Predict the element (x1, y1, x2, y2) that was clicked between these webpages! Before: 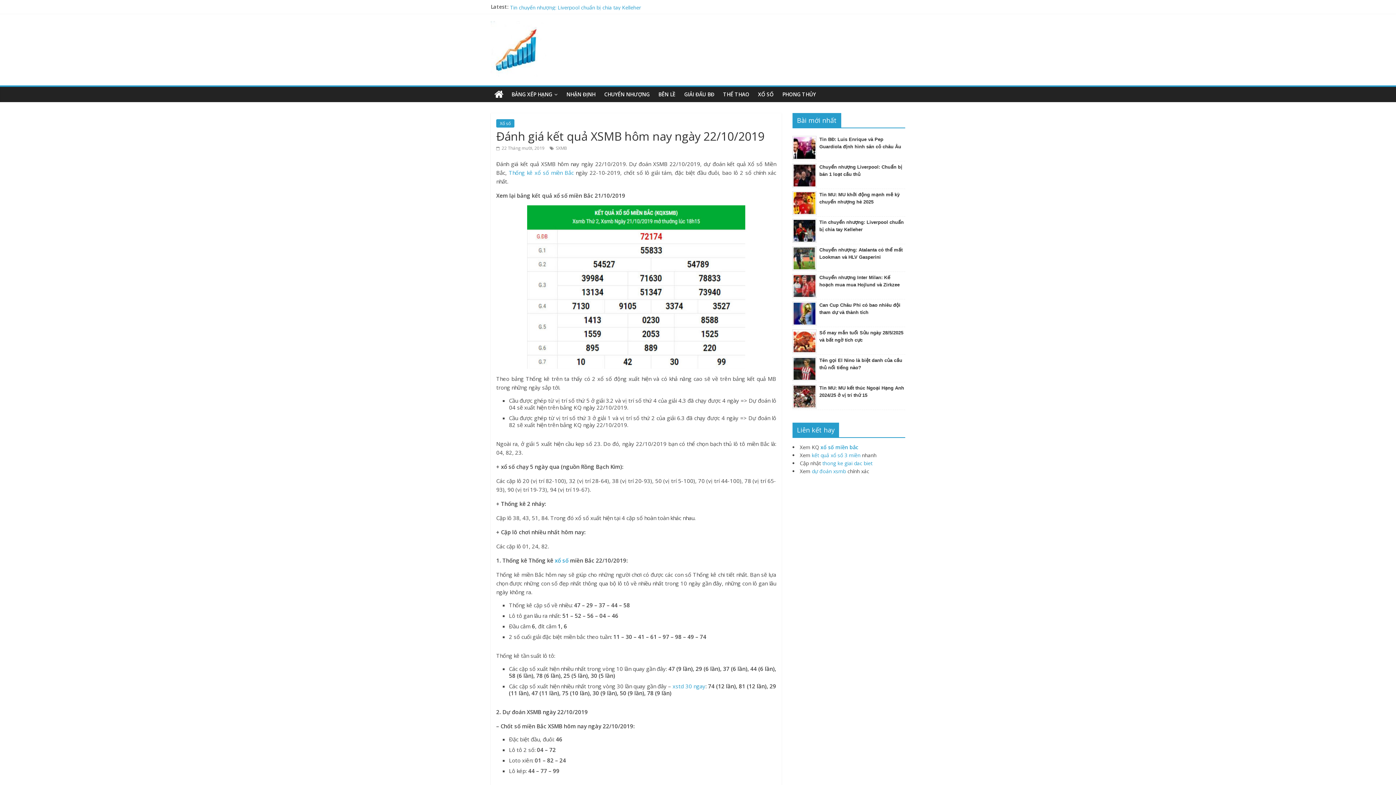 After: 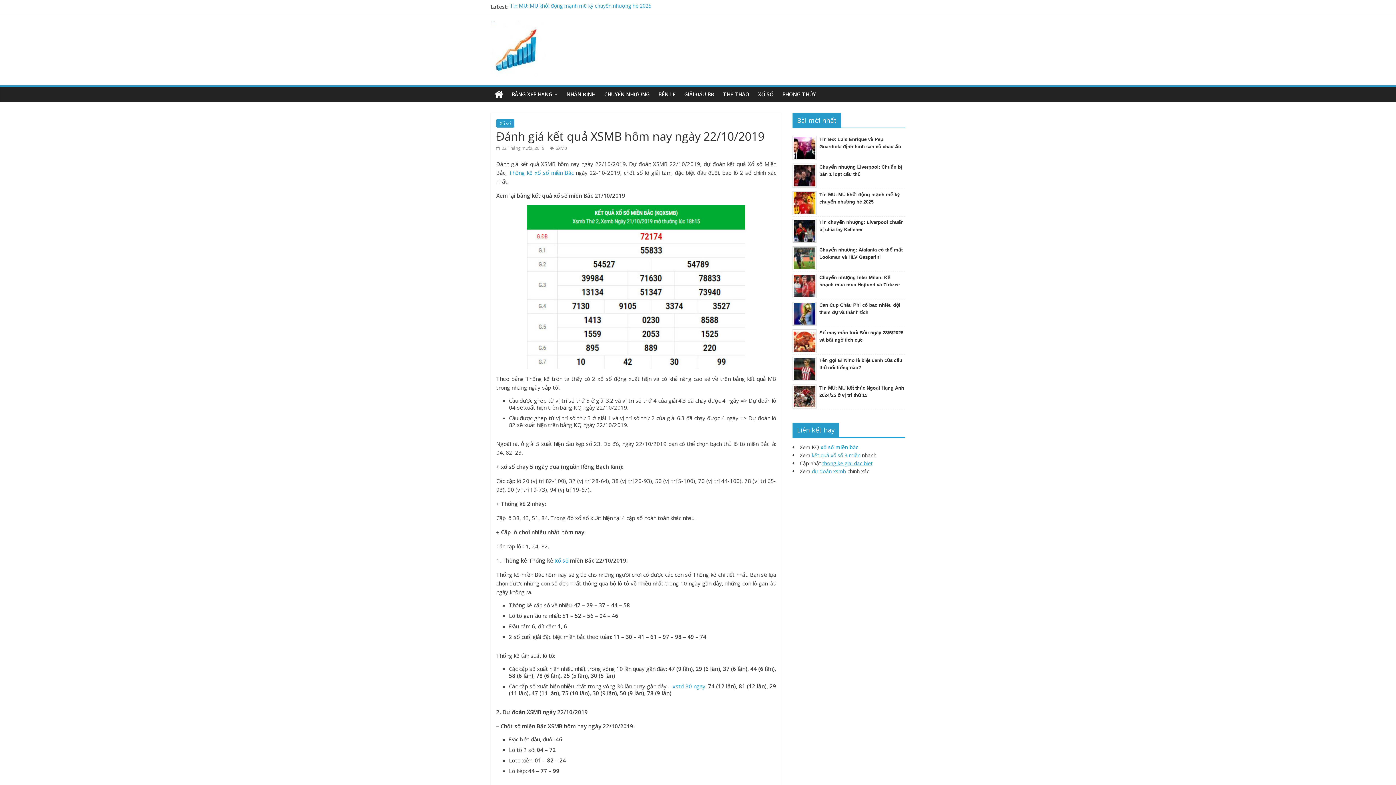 Action: bbox: (822, 460, 872, 466) label: thong ke giai dac biet